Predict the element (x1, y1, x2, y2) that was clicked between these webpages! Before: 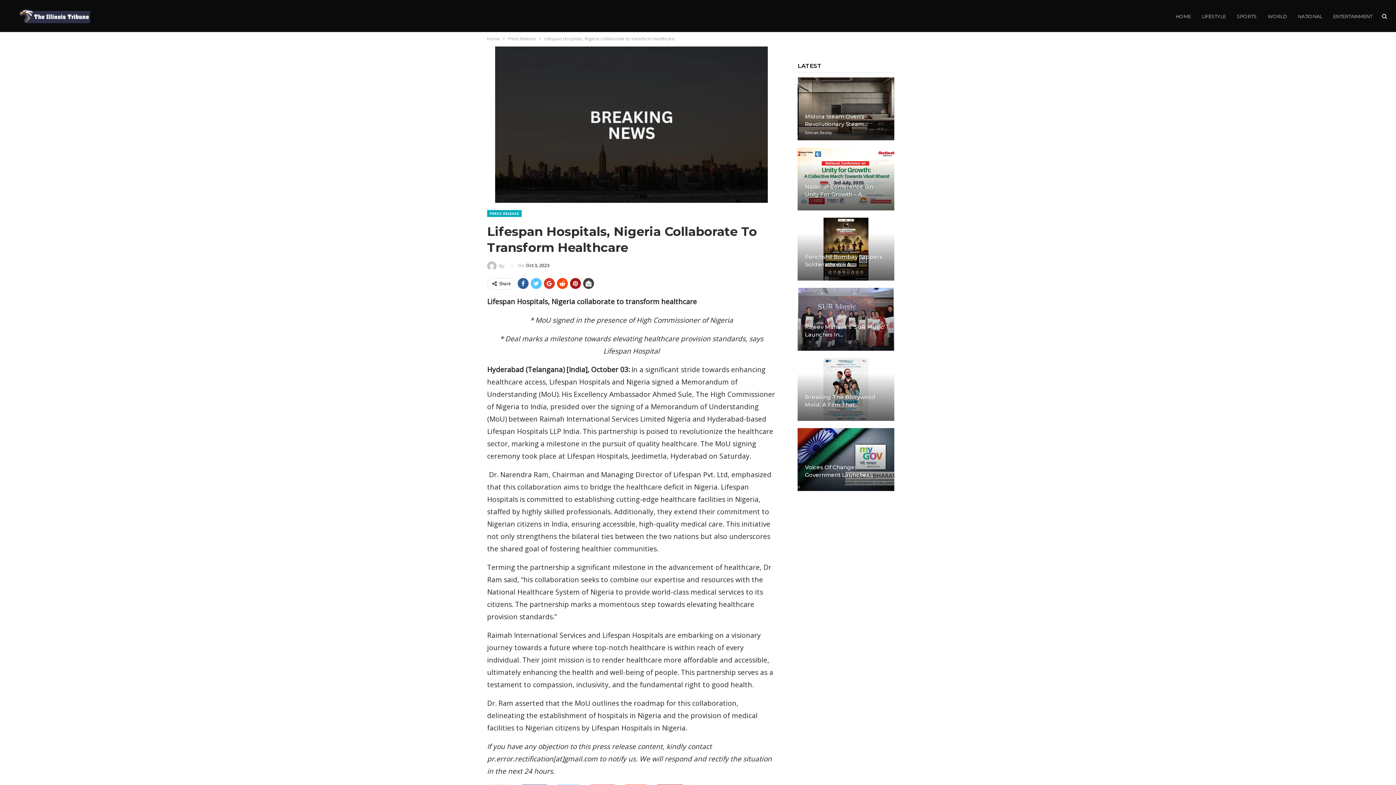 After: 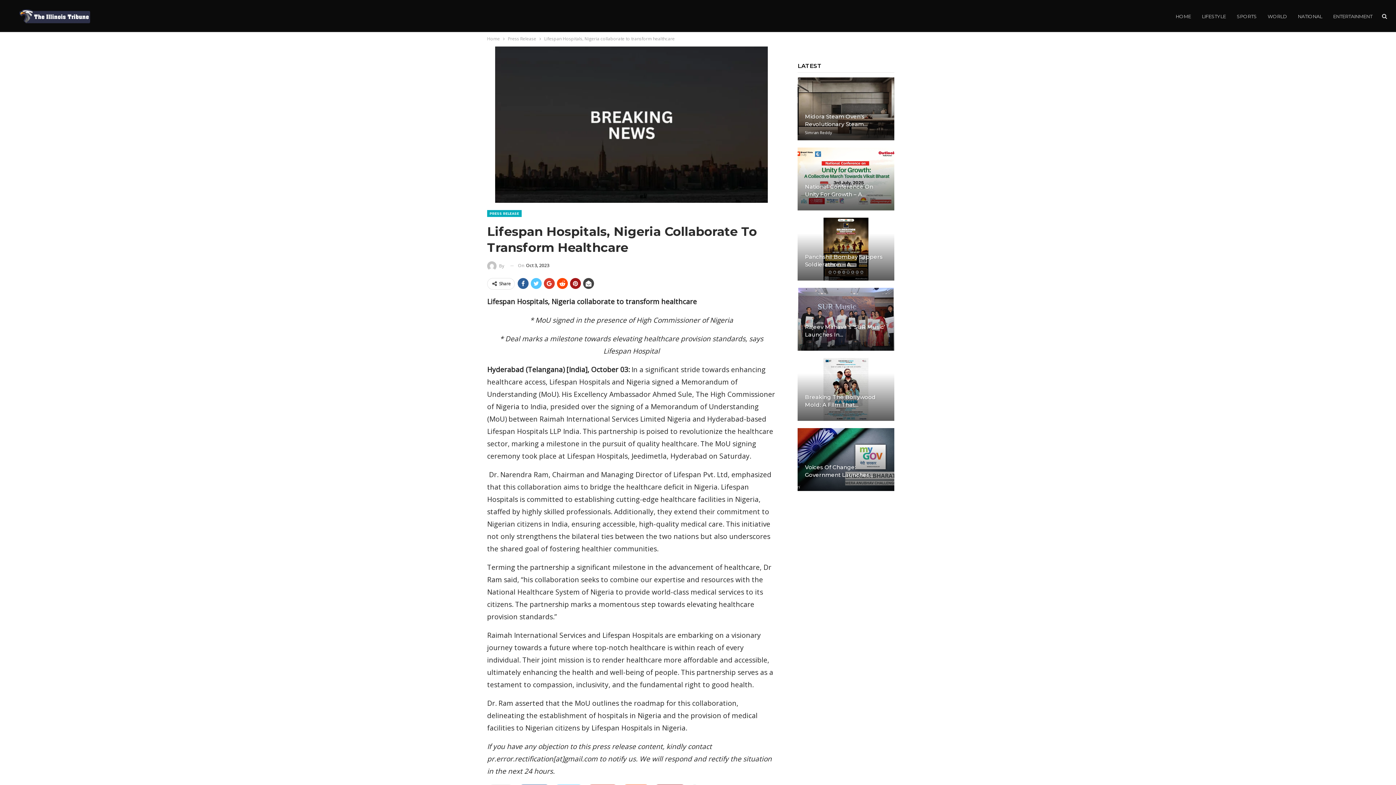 Action: bbox: (495, 120, 768, 127)